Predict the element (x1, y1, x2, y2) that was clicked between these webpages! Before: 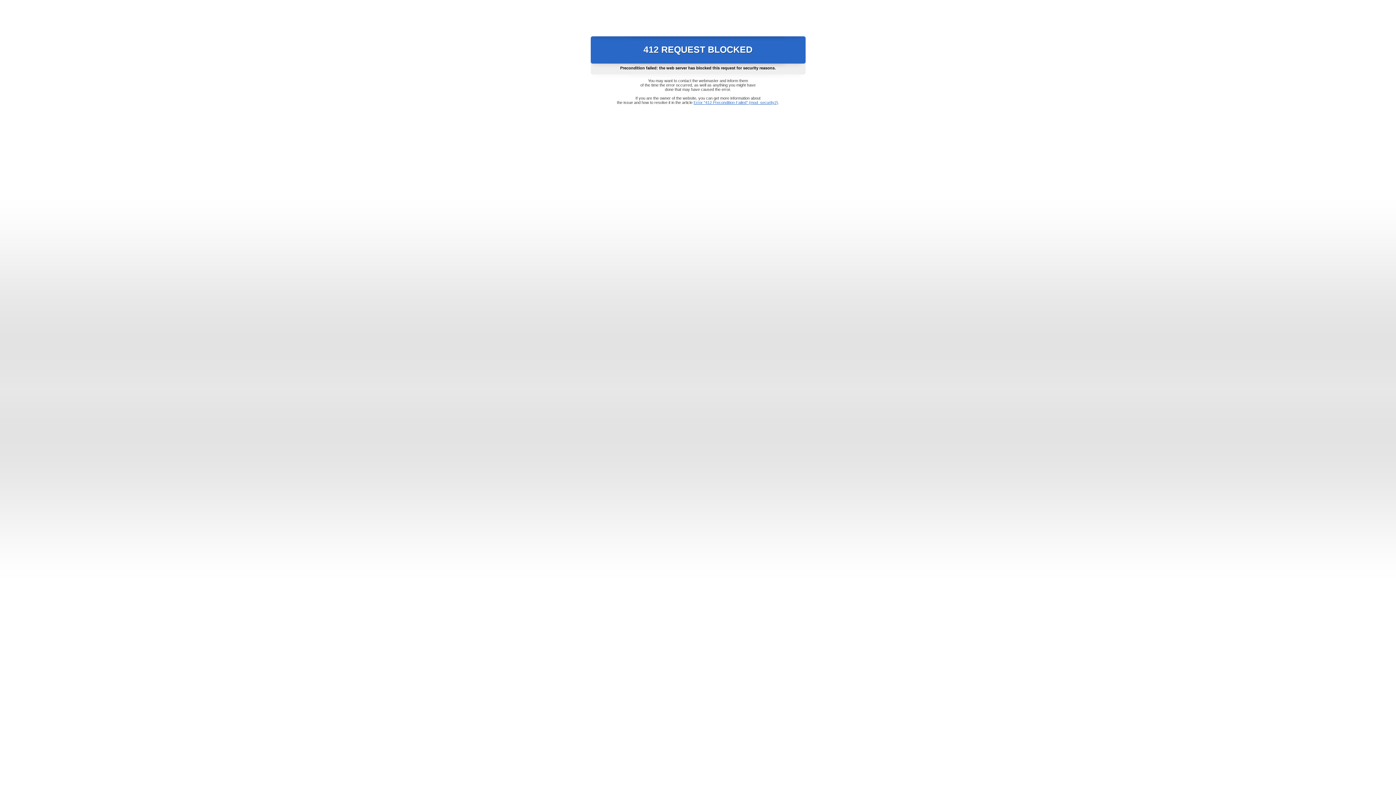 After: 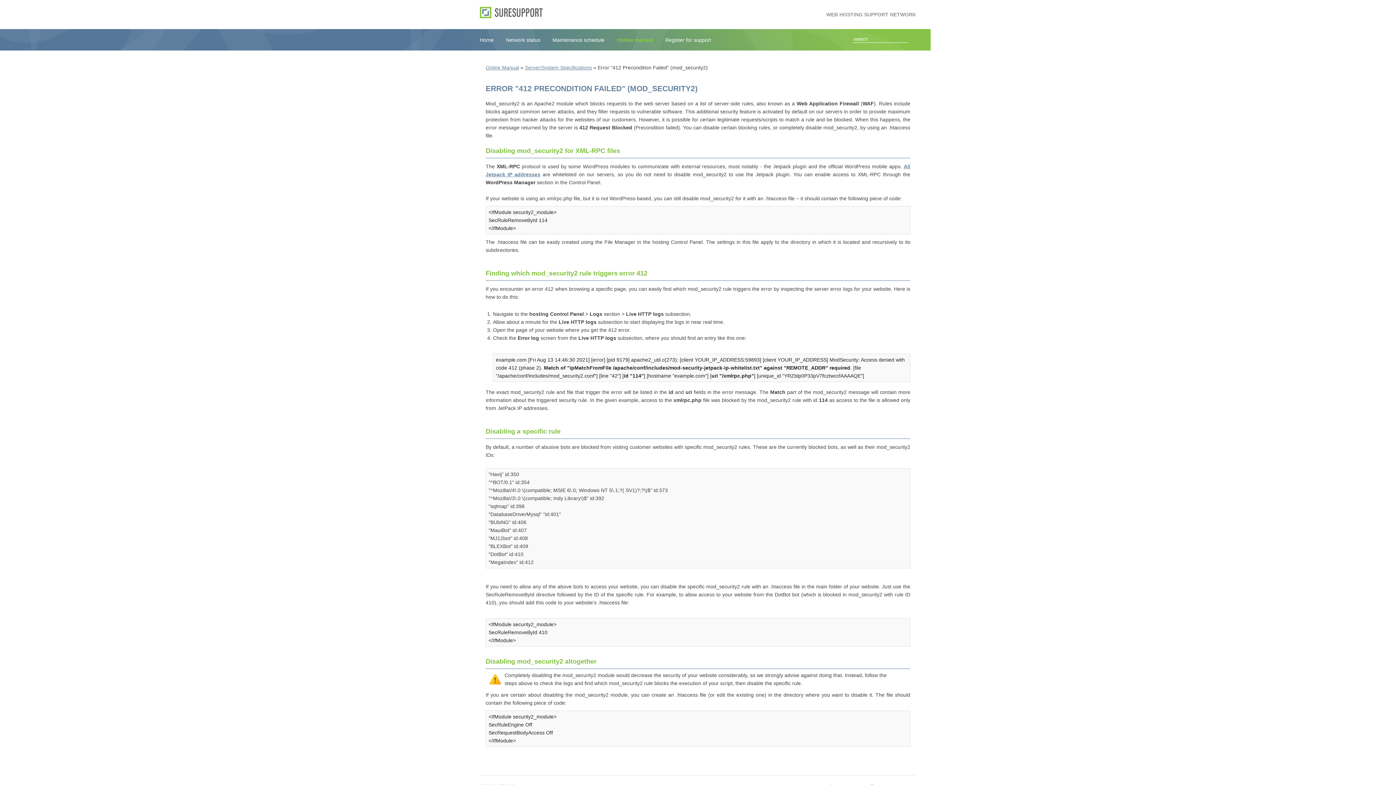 Action: label: Error "412 Precondition Failed" (mod_security2) bbox: (693, 100, 778, 104)